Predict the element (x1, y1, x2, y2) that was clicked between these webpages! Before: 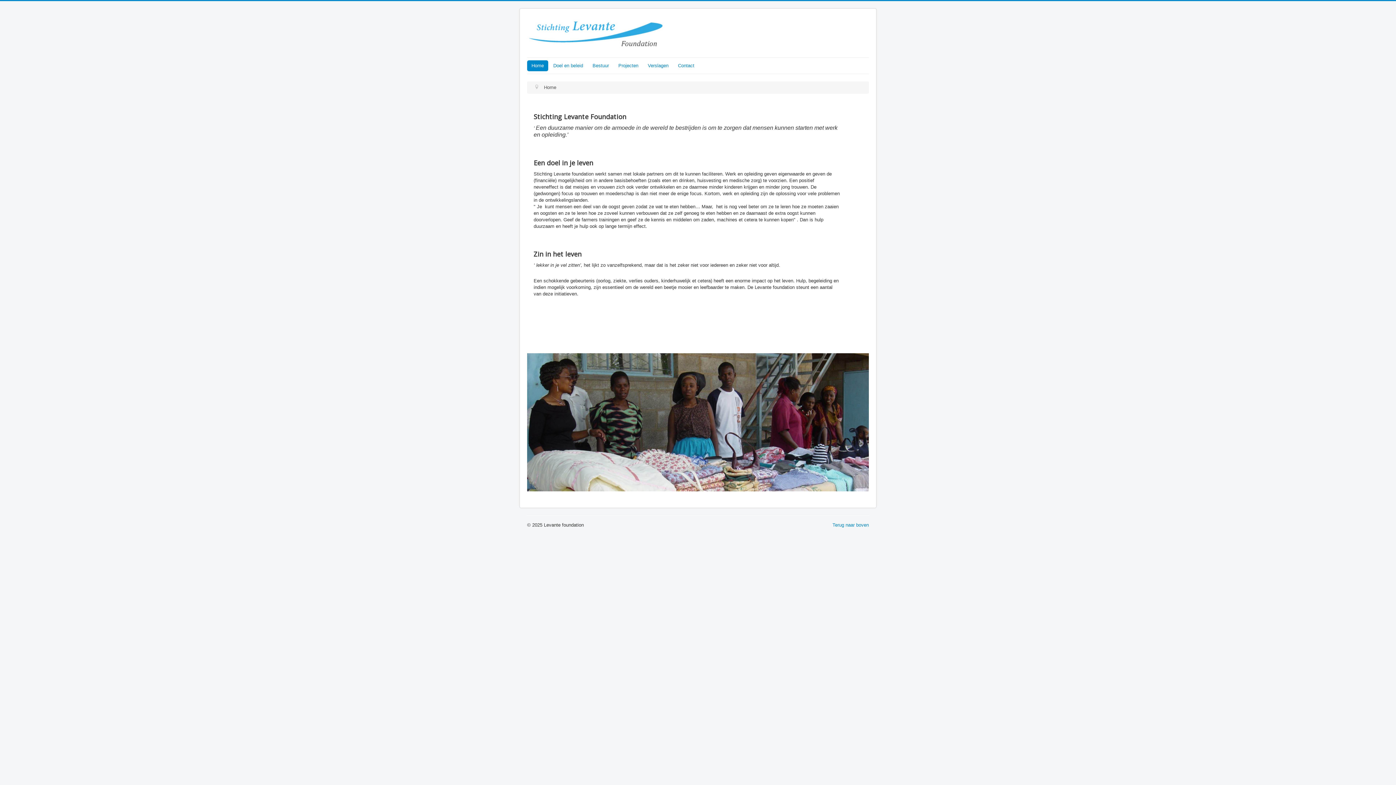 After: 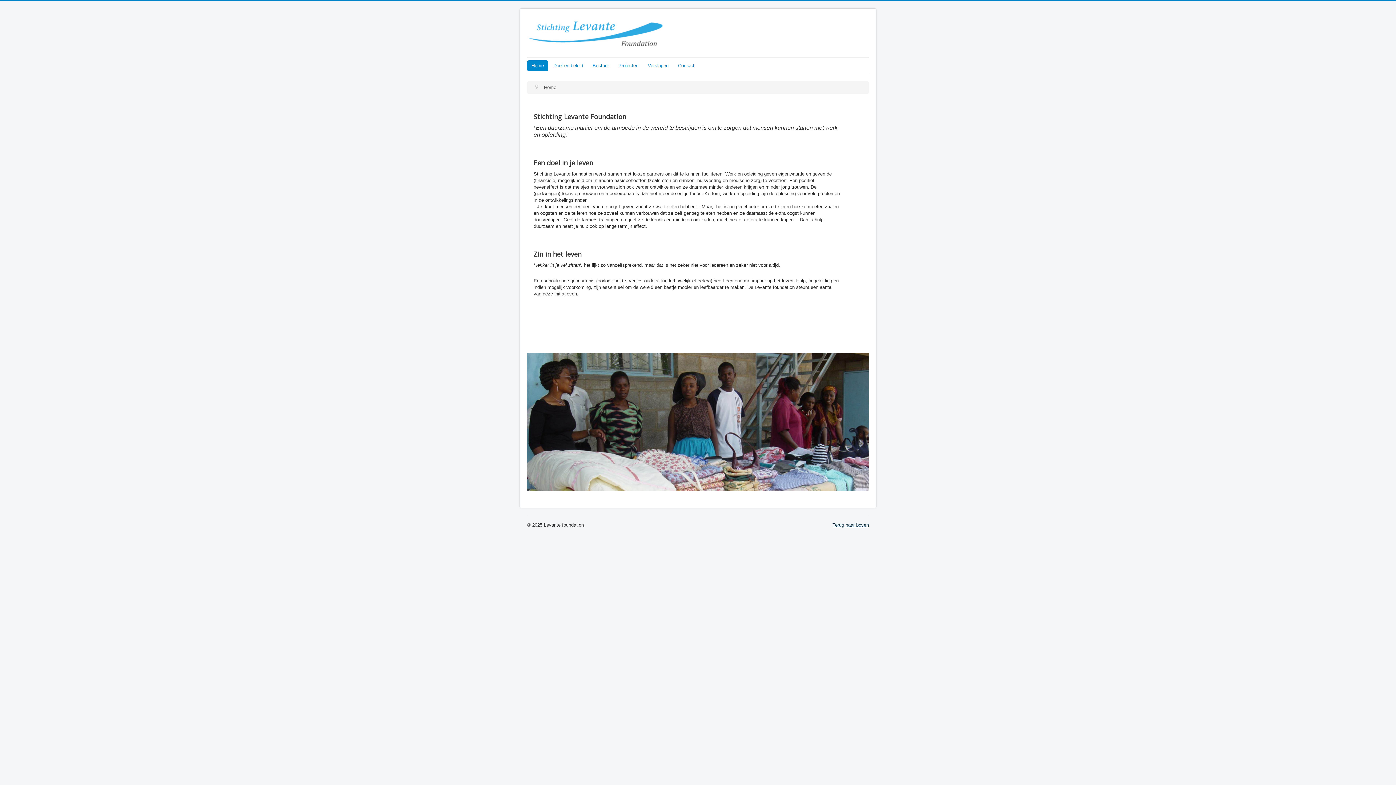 Action: bbox: (832, 522, 869, 528) label: Terug naar boven